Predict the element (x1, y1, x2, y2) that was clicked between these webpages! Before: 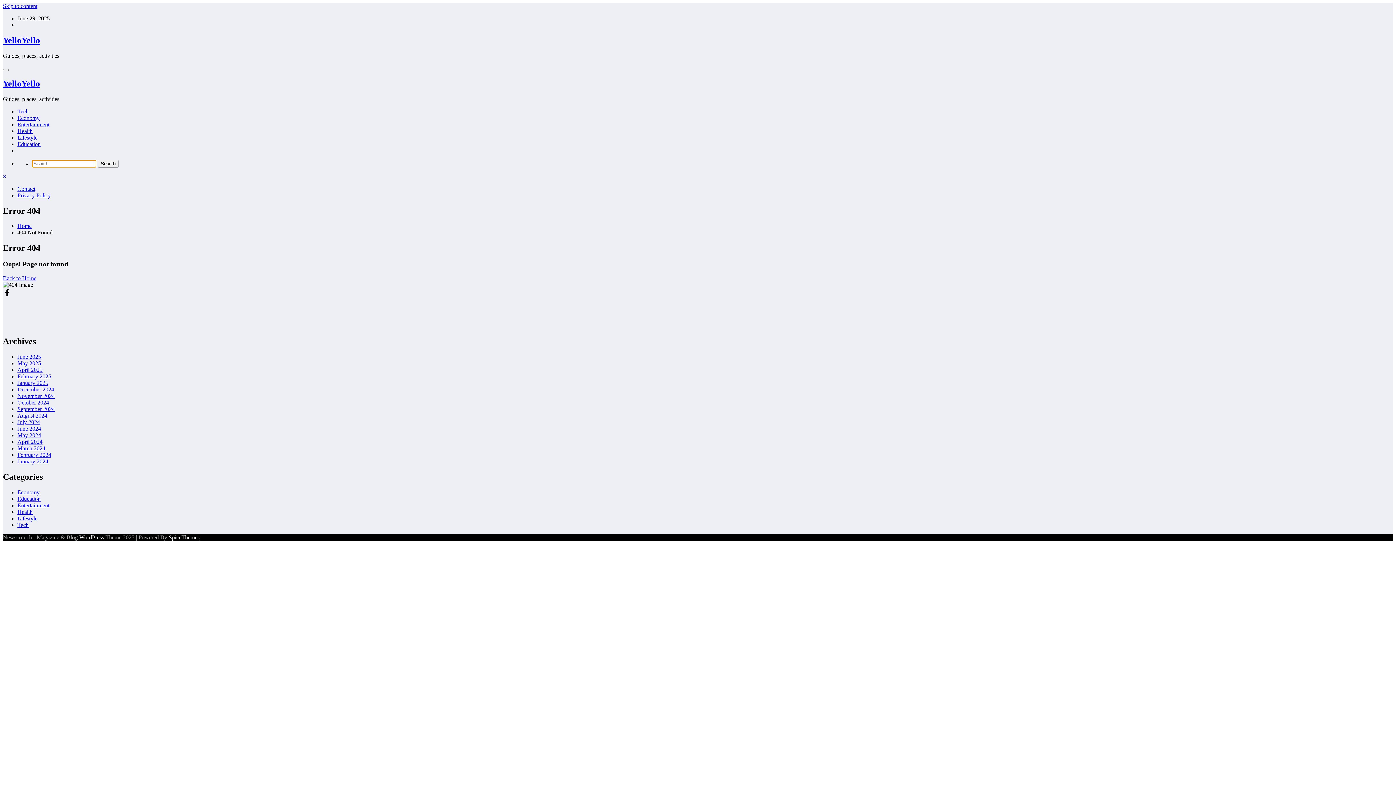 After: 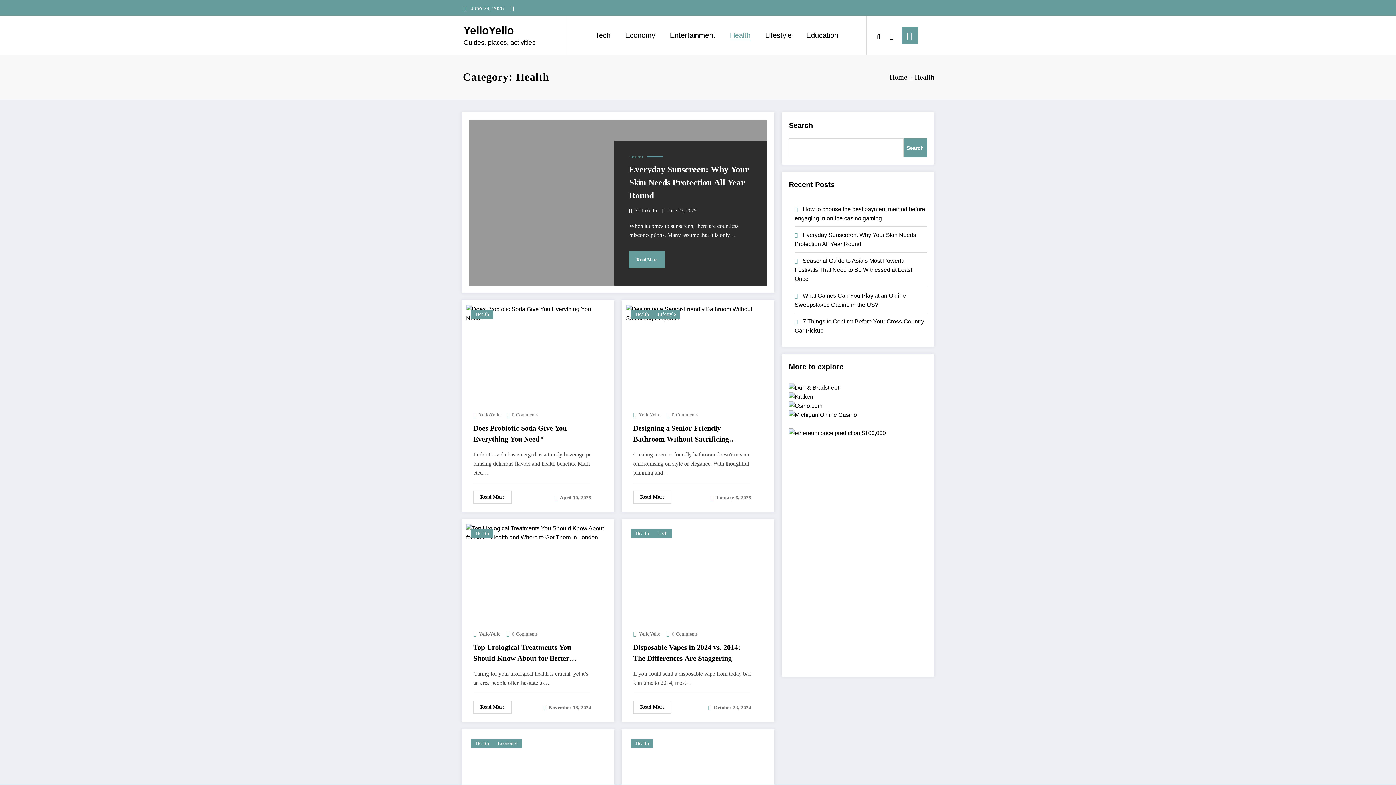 Action: label: Health bbox: (17, 508, 32, 515)